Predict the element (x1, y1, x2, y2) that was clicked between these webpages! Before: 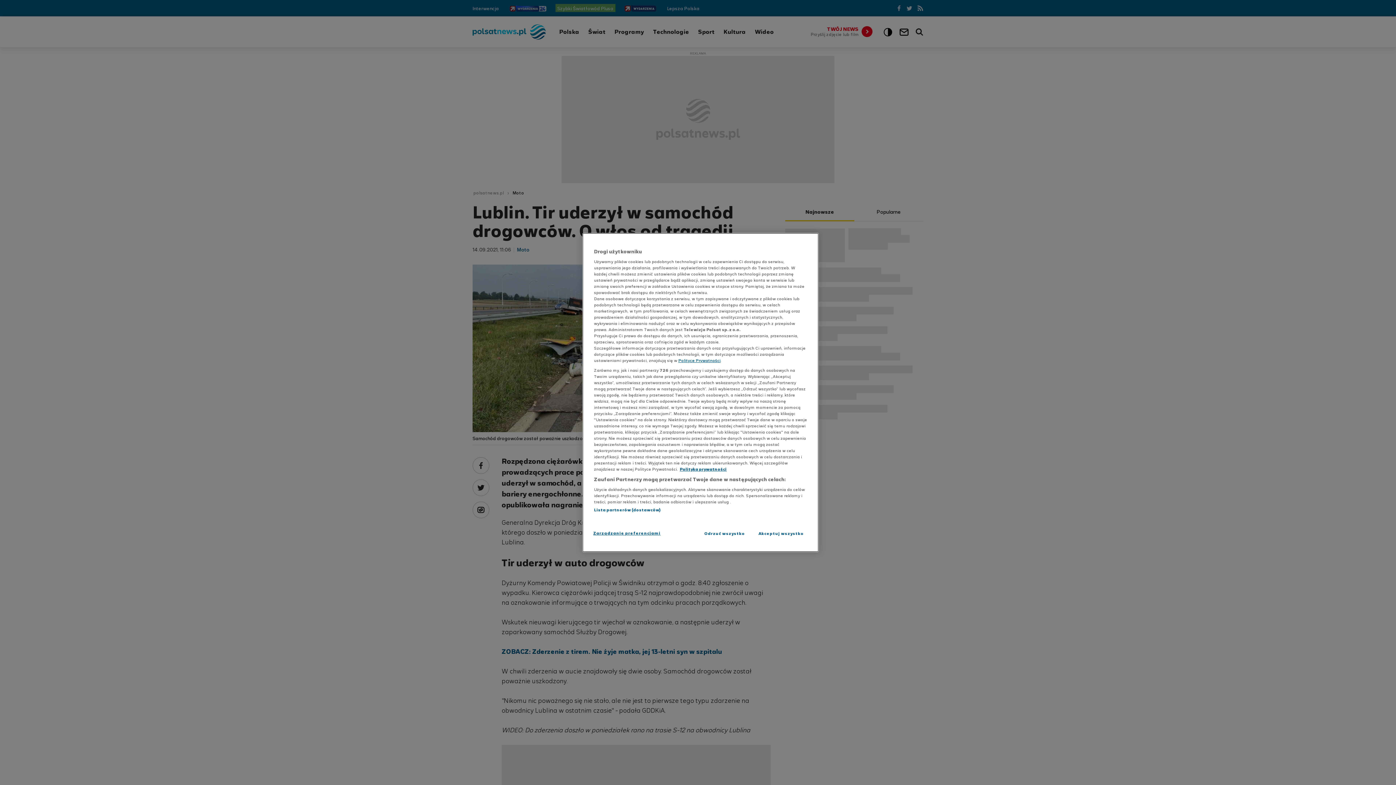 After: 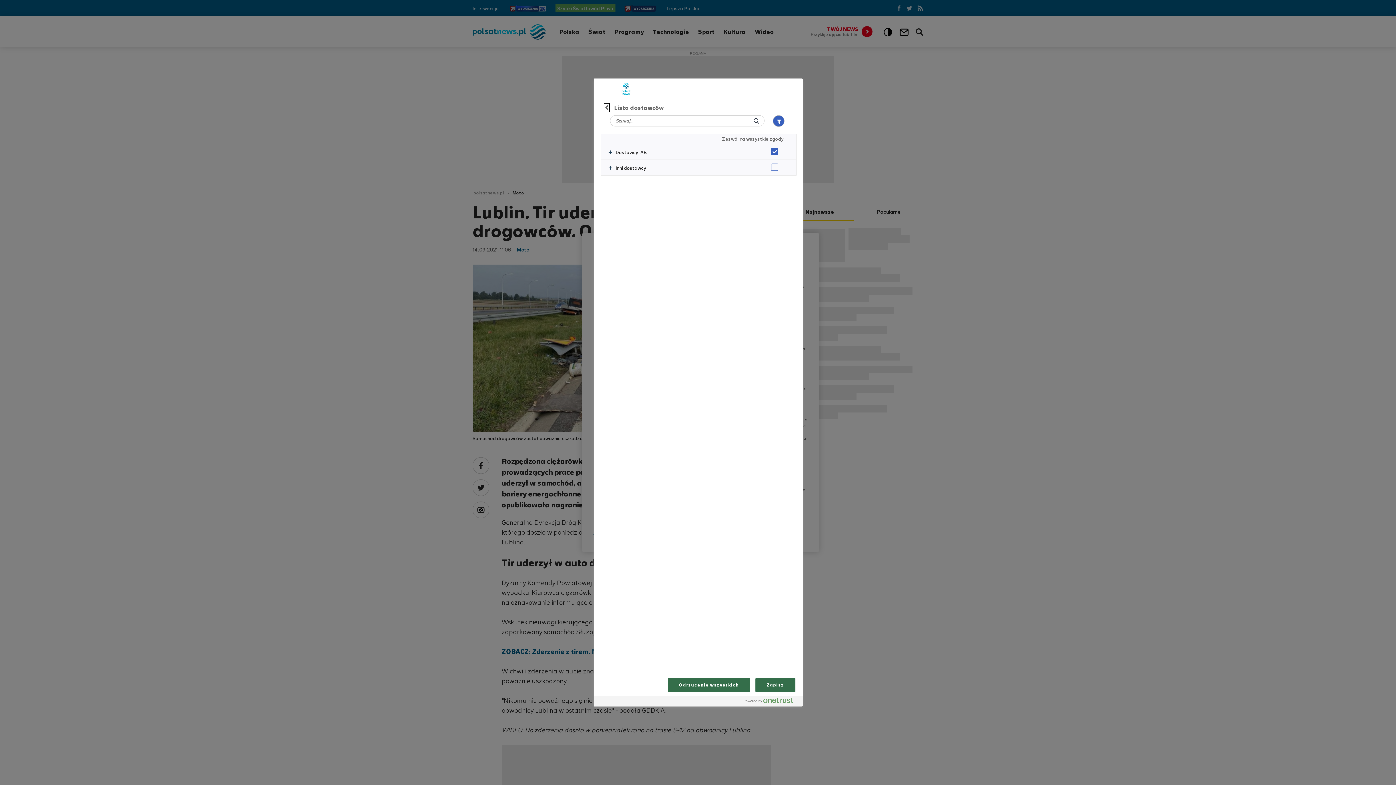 Action: bbox: (594, 507, 660, 513) label: Lista partnerów (dostawców)